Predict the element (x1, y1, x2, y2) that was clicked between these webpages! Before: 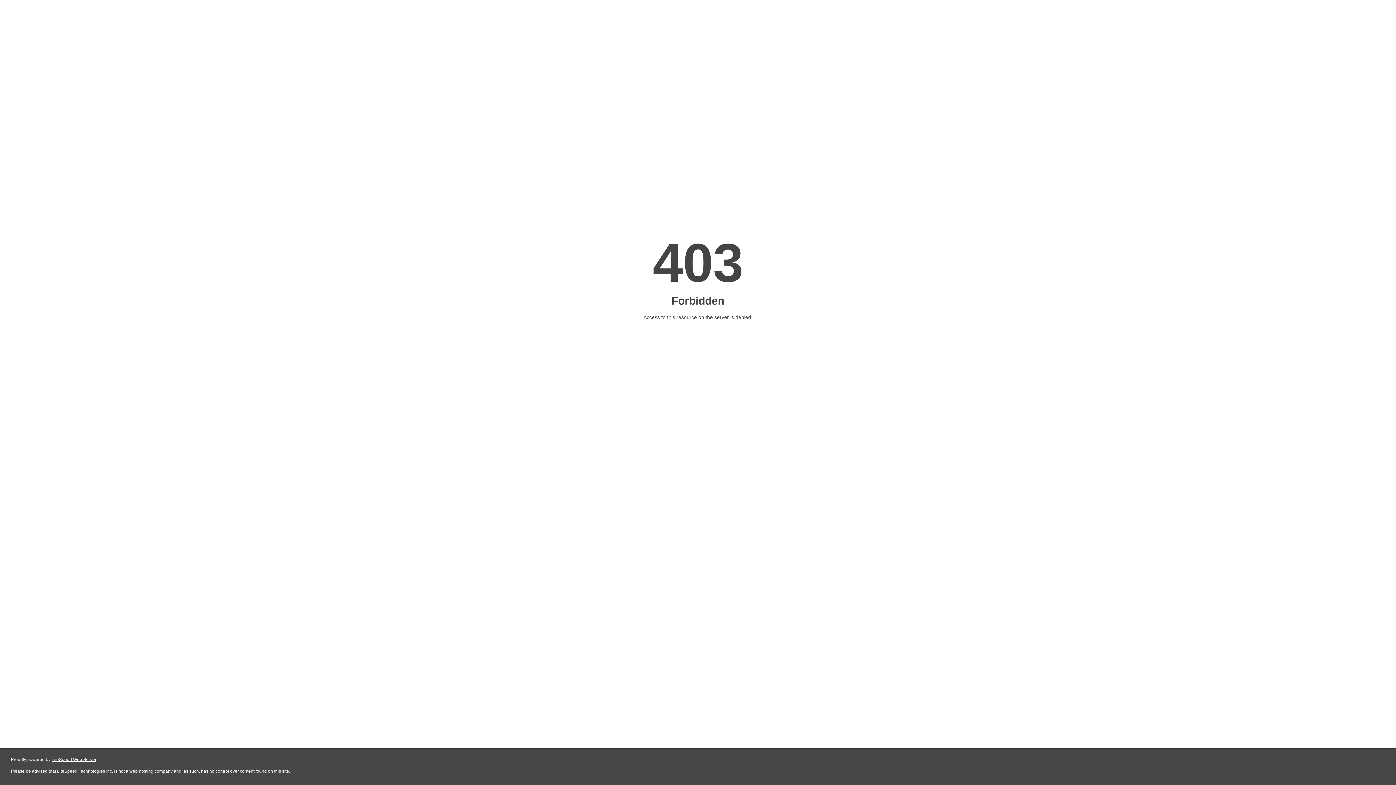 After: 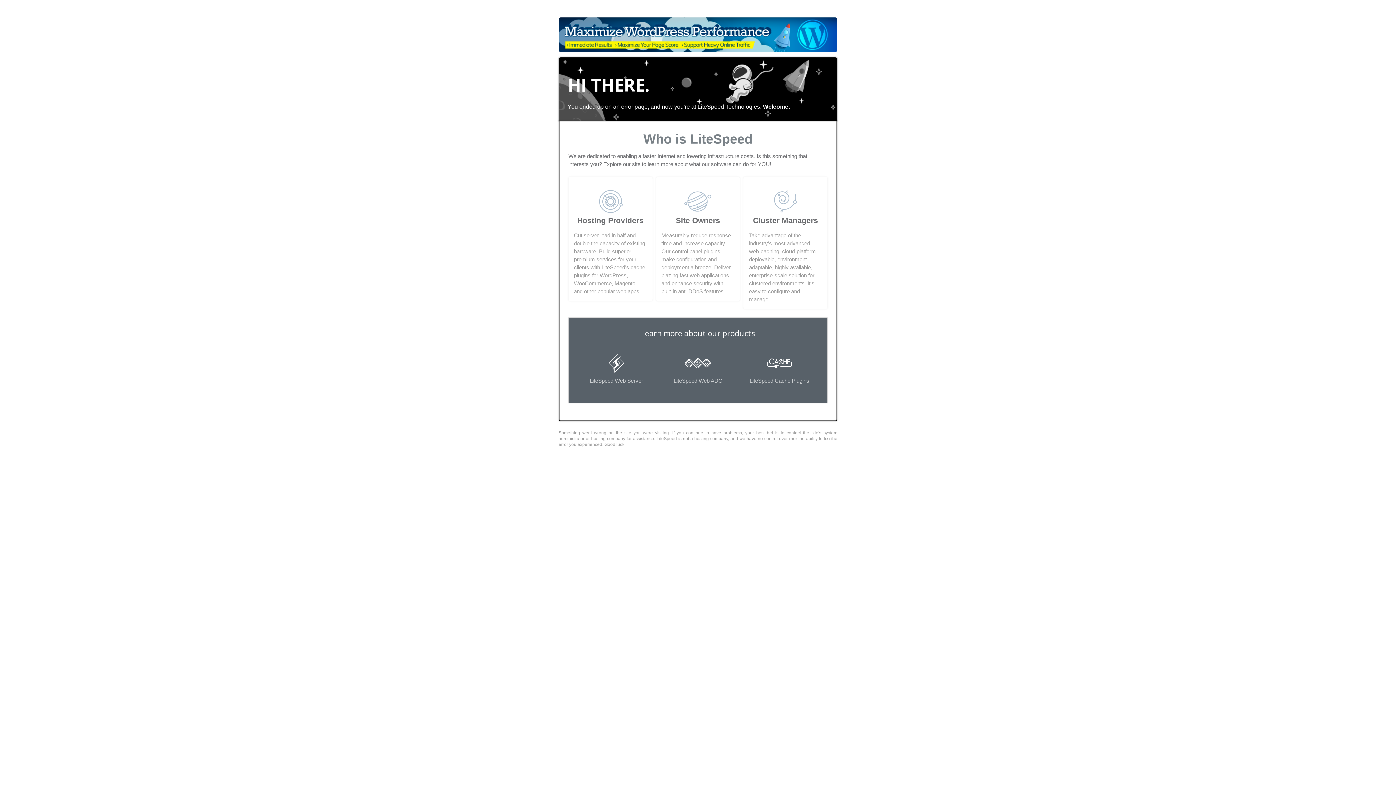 Action: label: LiteSpeed Web Server bbox: (51, 757, 96, 762)